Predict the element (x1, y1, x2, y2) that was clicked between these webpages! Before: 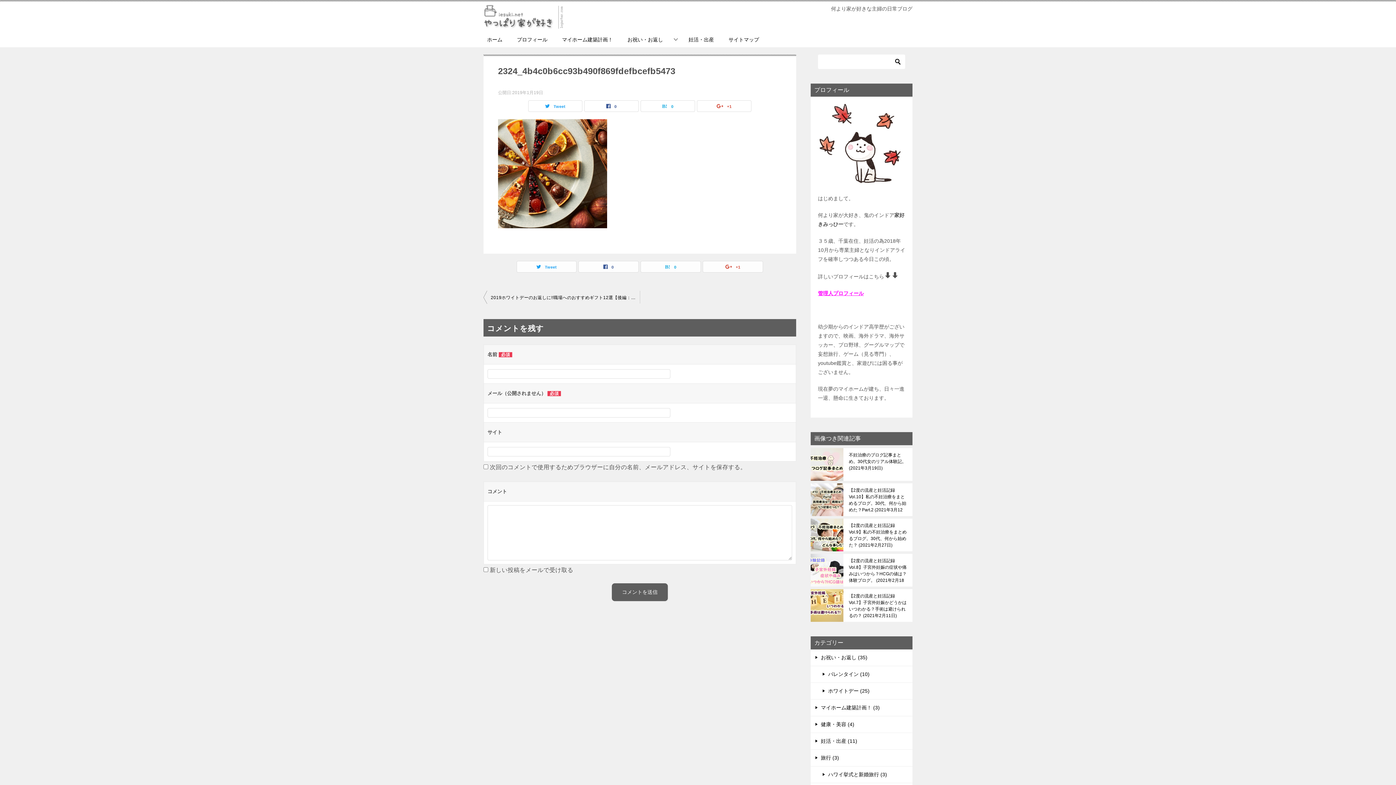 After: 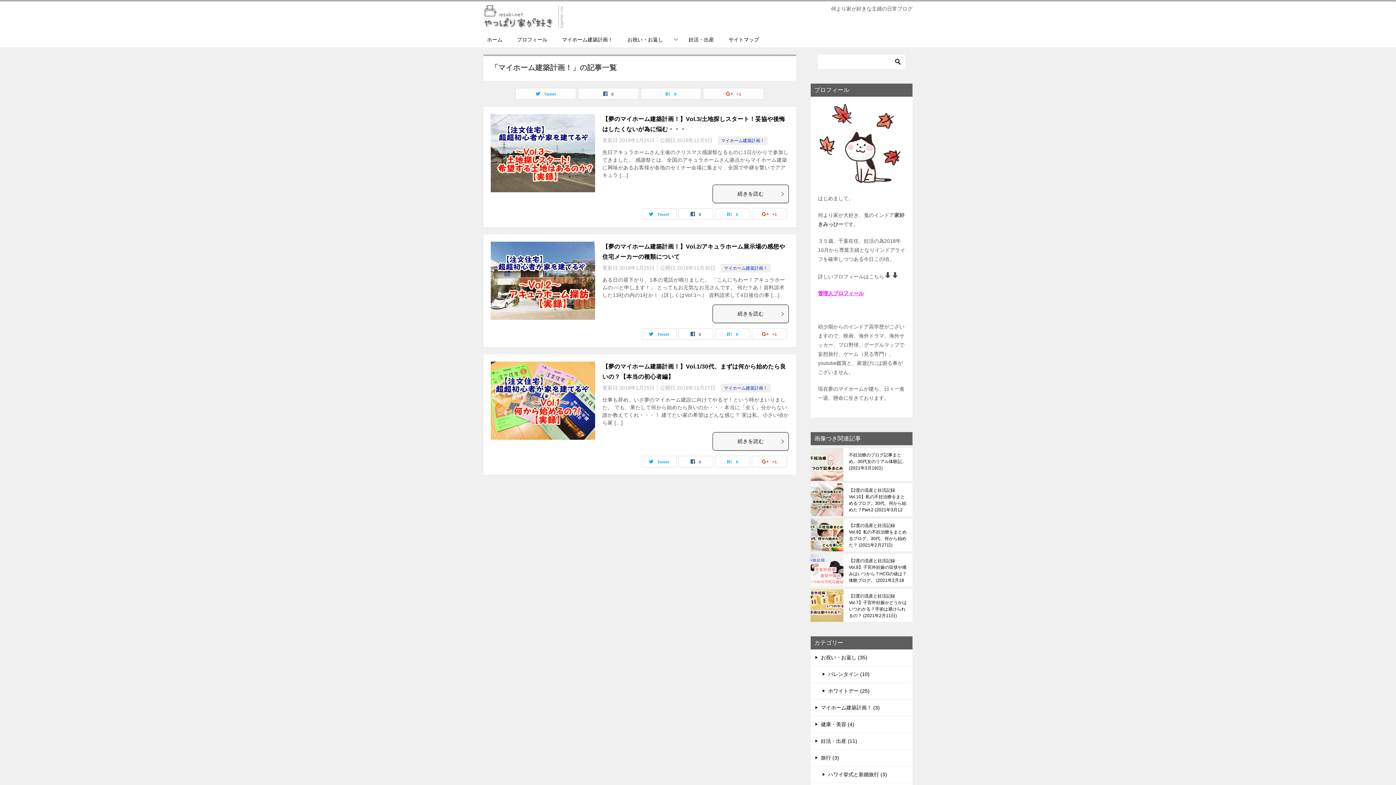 Action: bbox: (810, 699, 912, 716) label: マイホーム建築計画！ (3)